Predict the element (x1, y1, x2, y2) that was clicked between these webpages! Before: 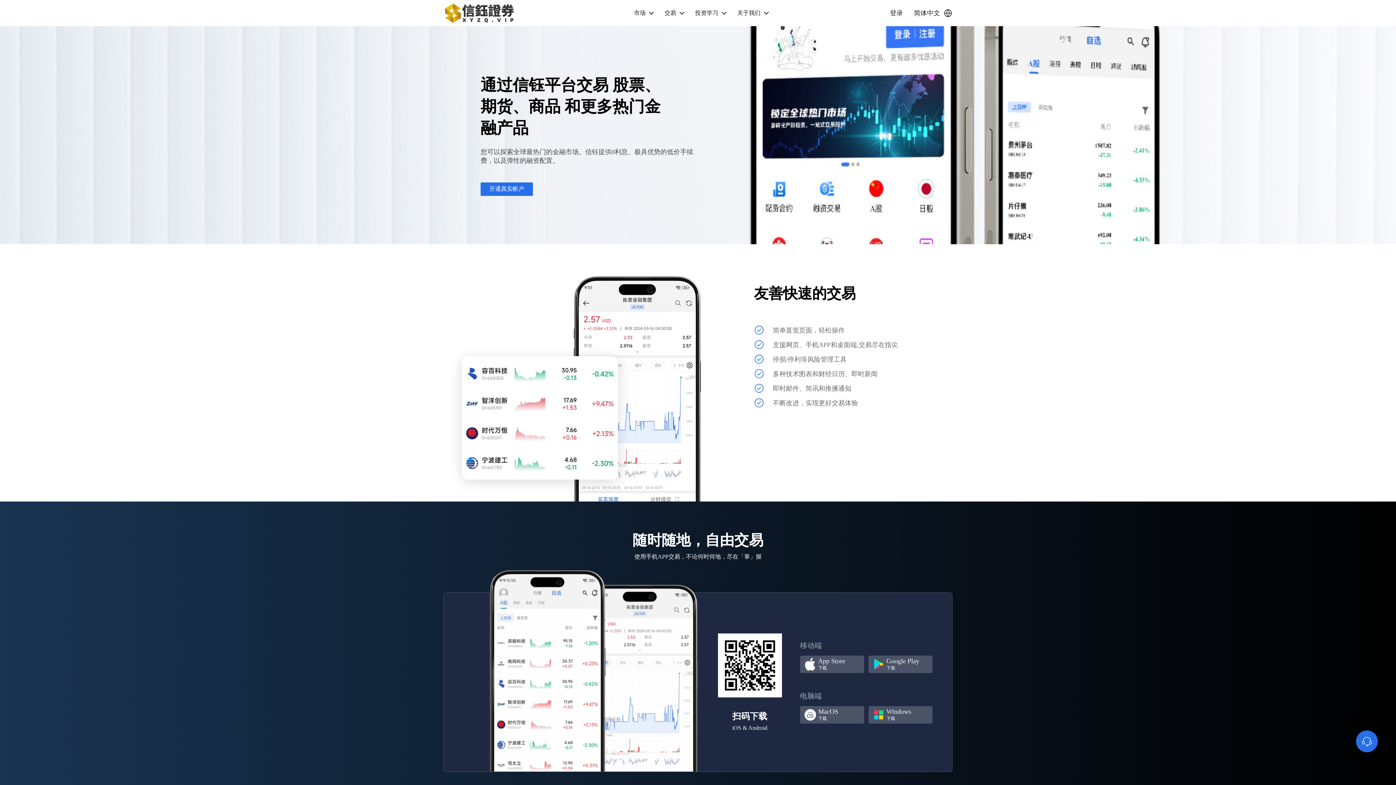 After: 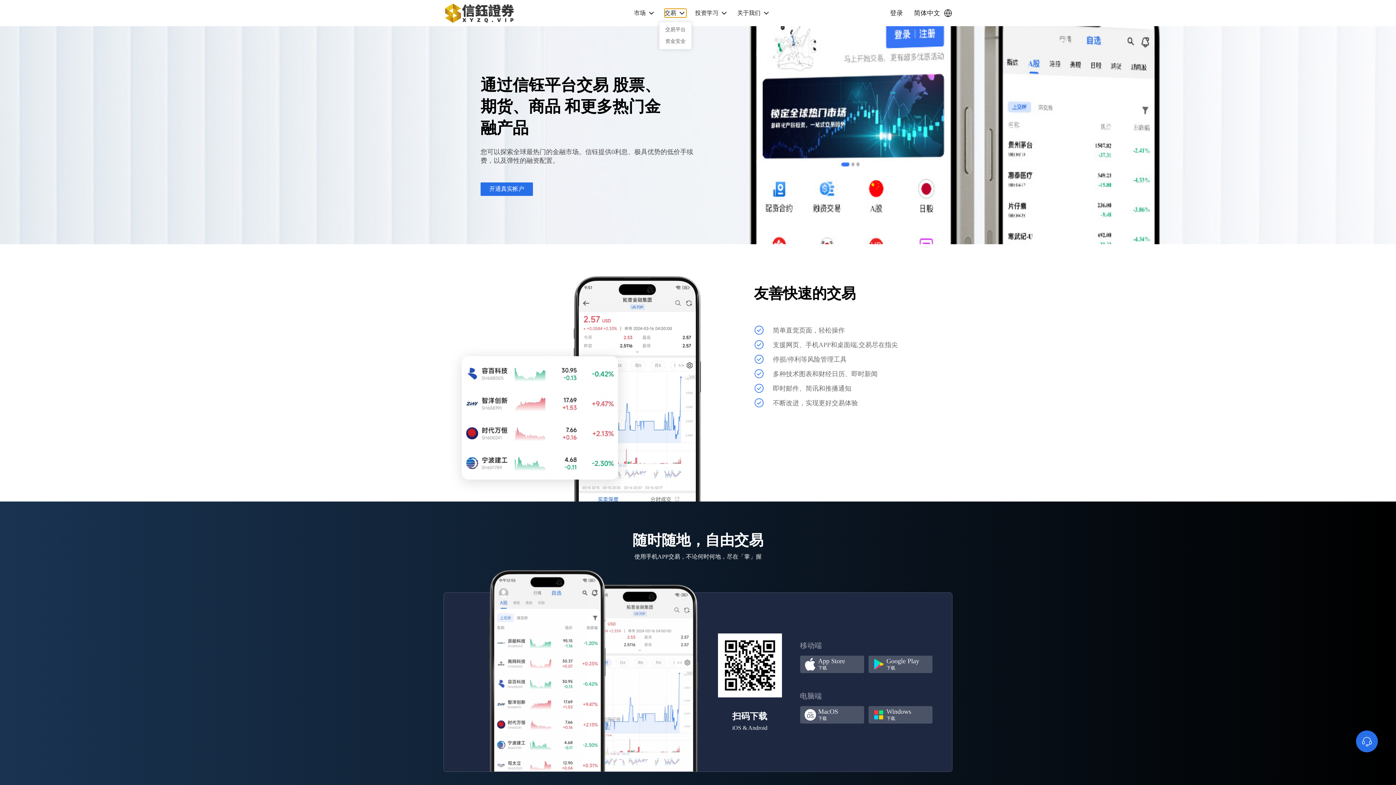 Action: label: 交易 bbox: (664, 8, 686, 17)